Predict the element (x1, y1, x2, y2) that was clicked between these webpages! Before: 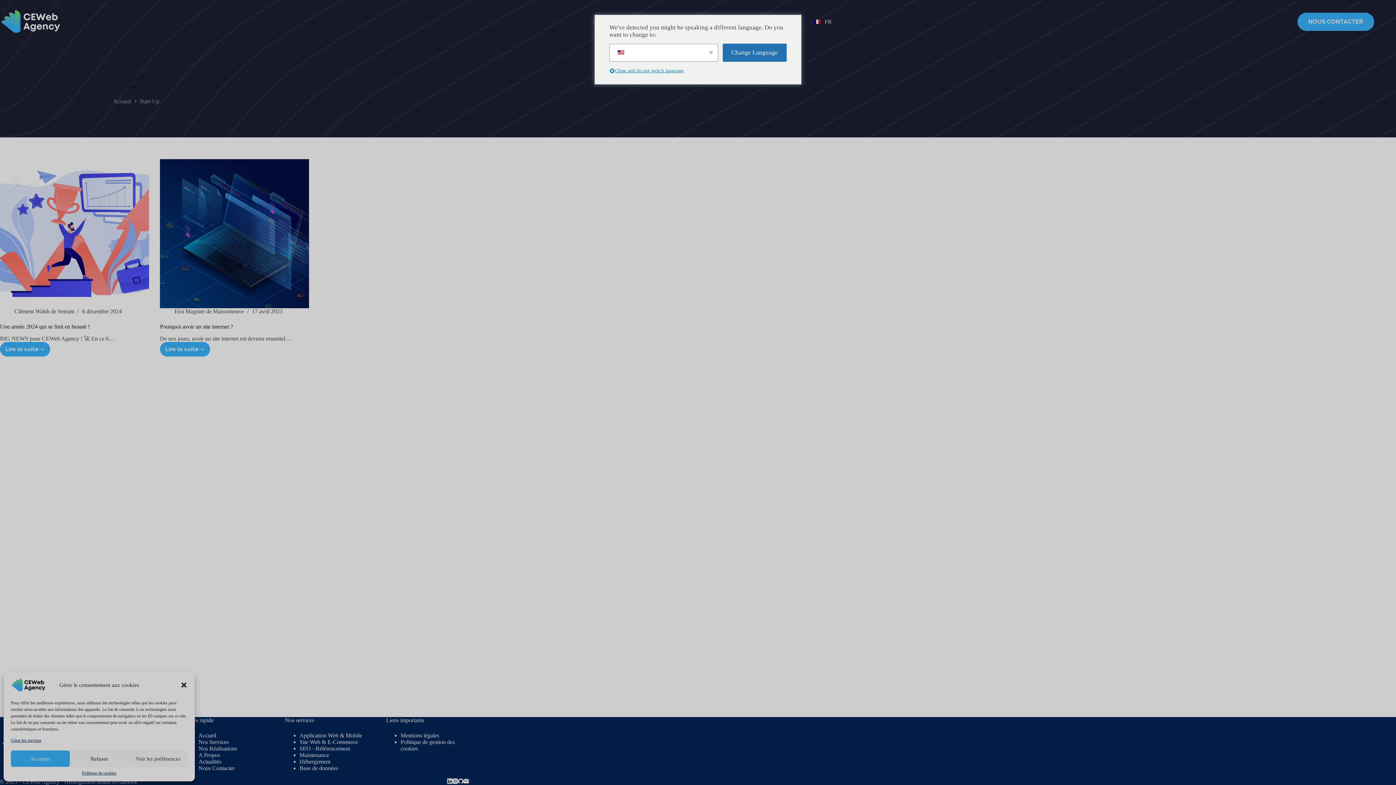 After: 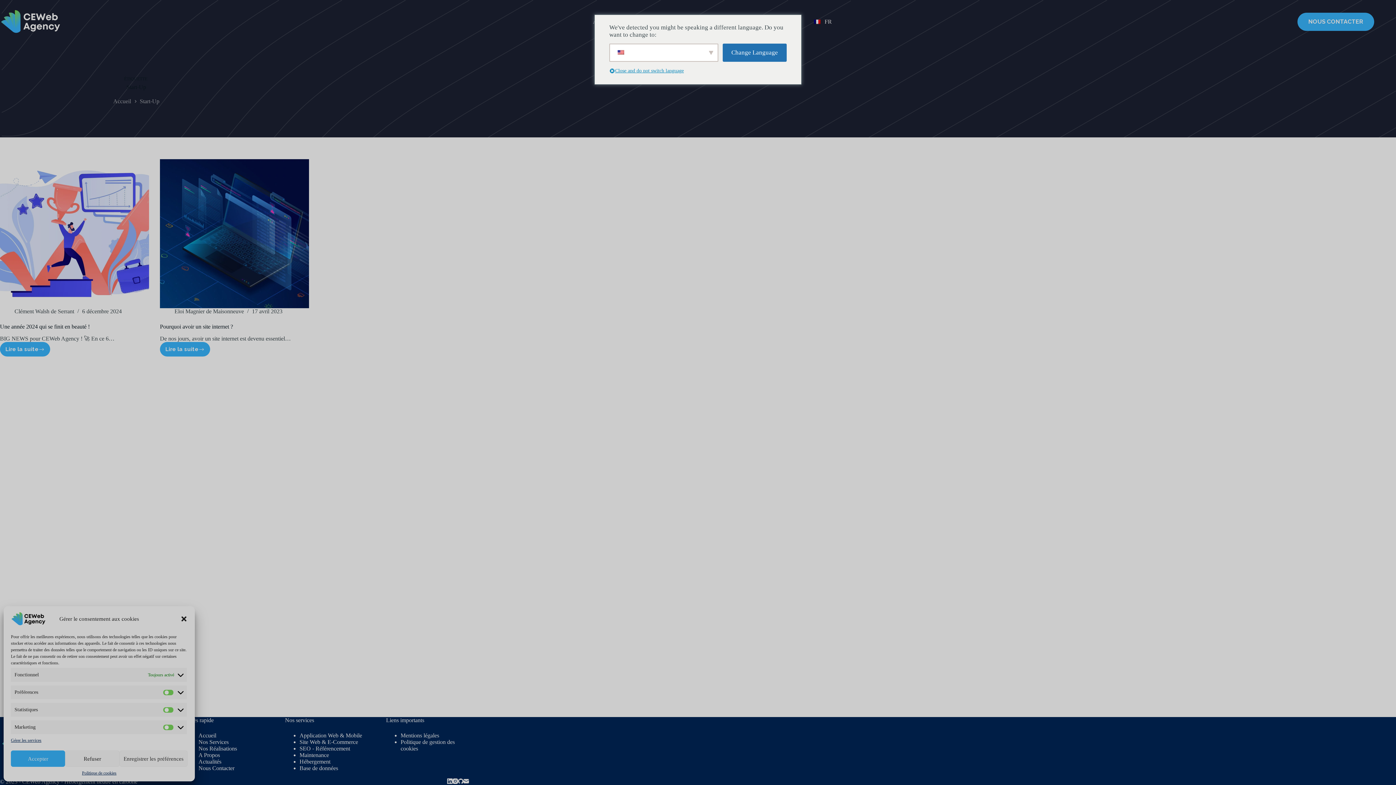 Action: label: Voir les préférences bbox: (128, 750, 187, 767)